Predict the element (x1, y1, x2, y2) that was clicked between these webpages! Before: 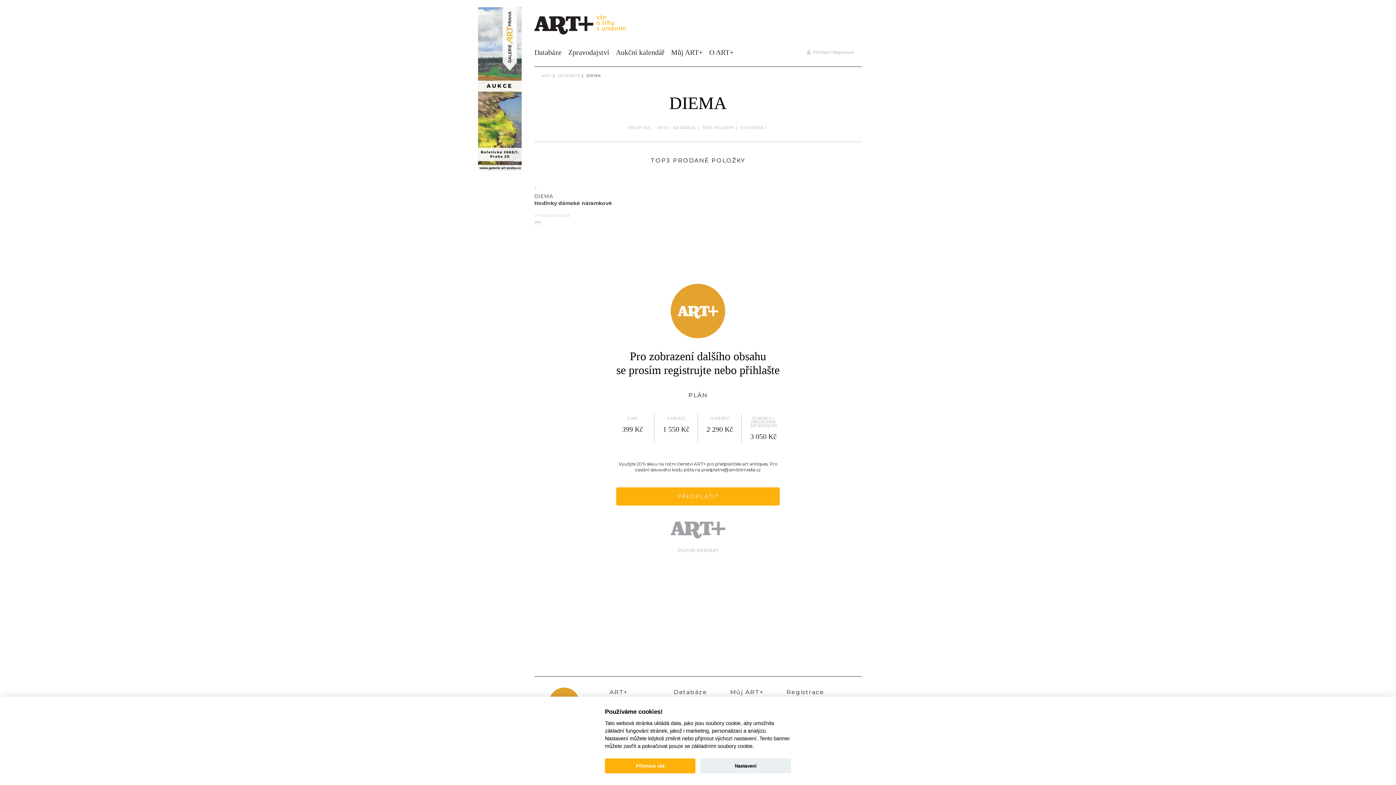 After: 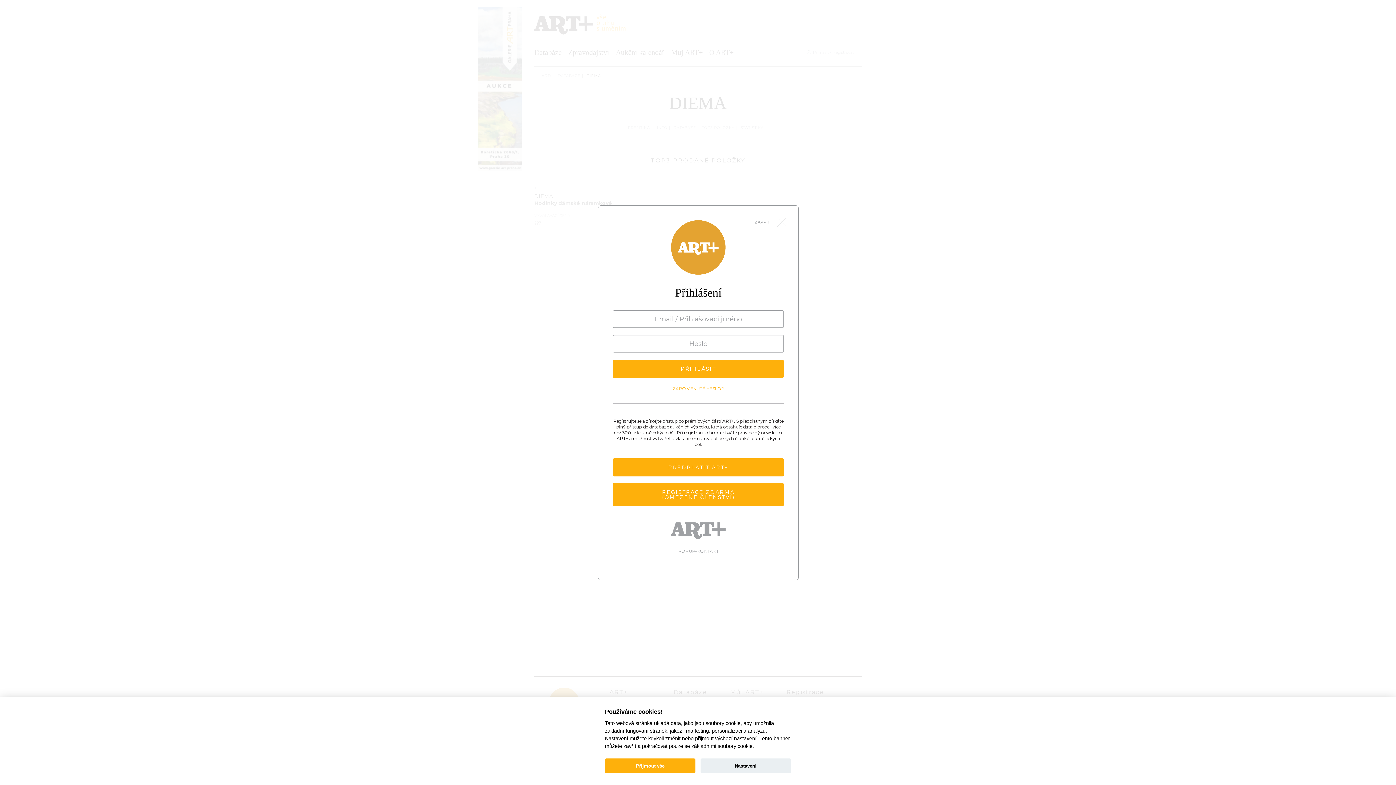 Action: bbox: (807, 49, 858, 55) label:   Přihlásit / Registrovat